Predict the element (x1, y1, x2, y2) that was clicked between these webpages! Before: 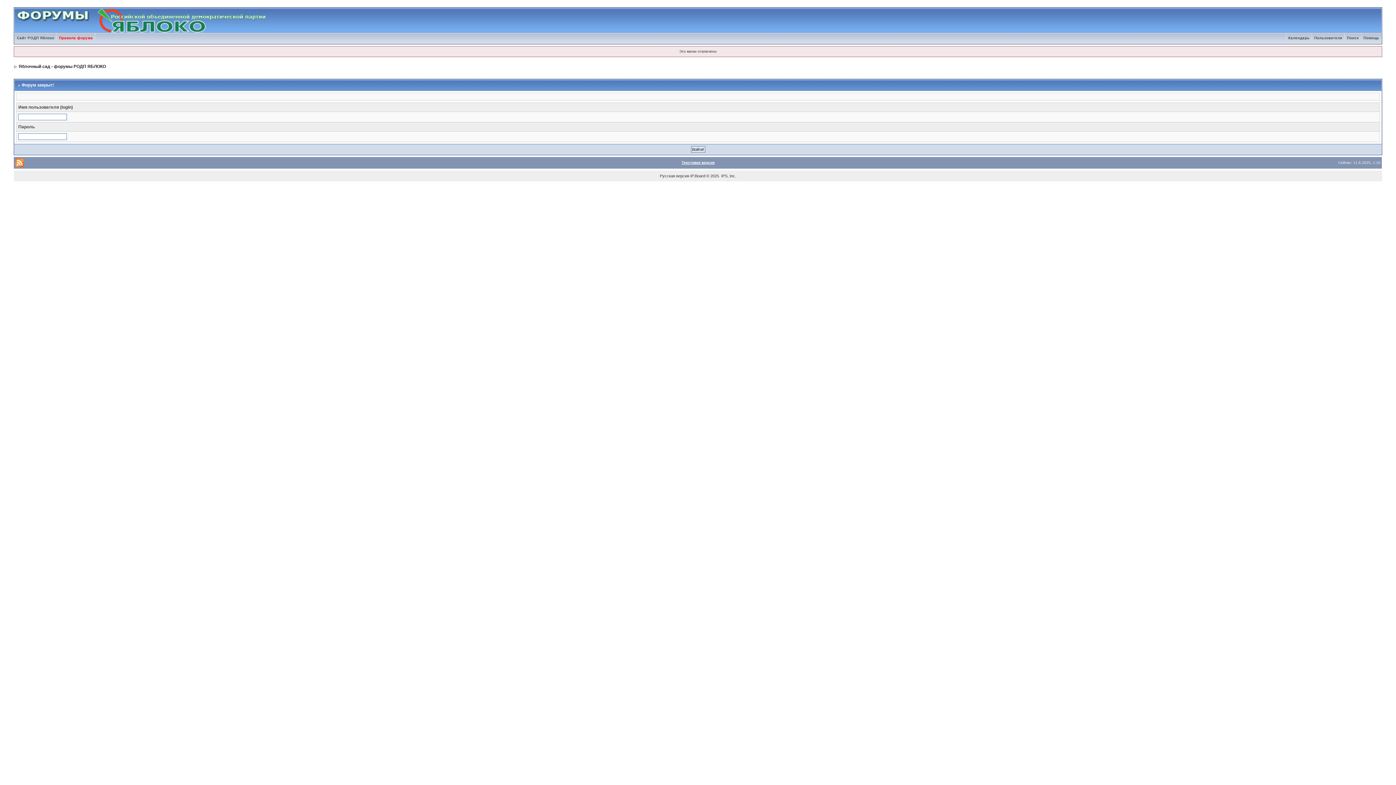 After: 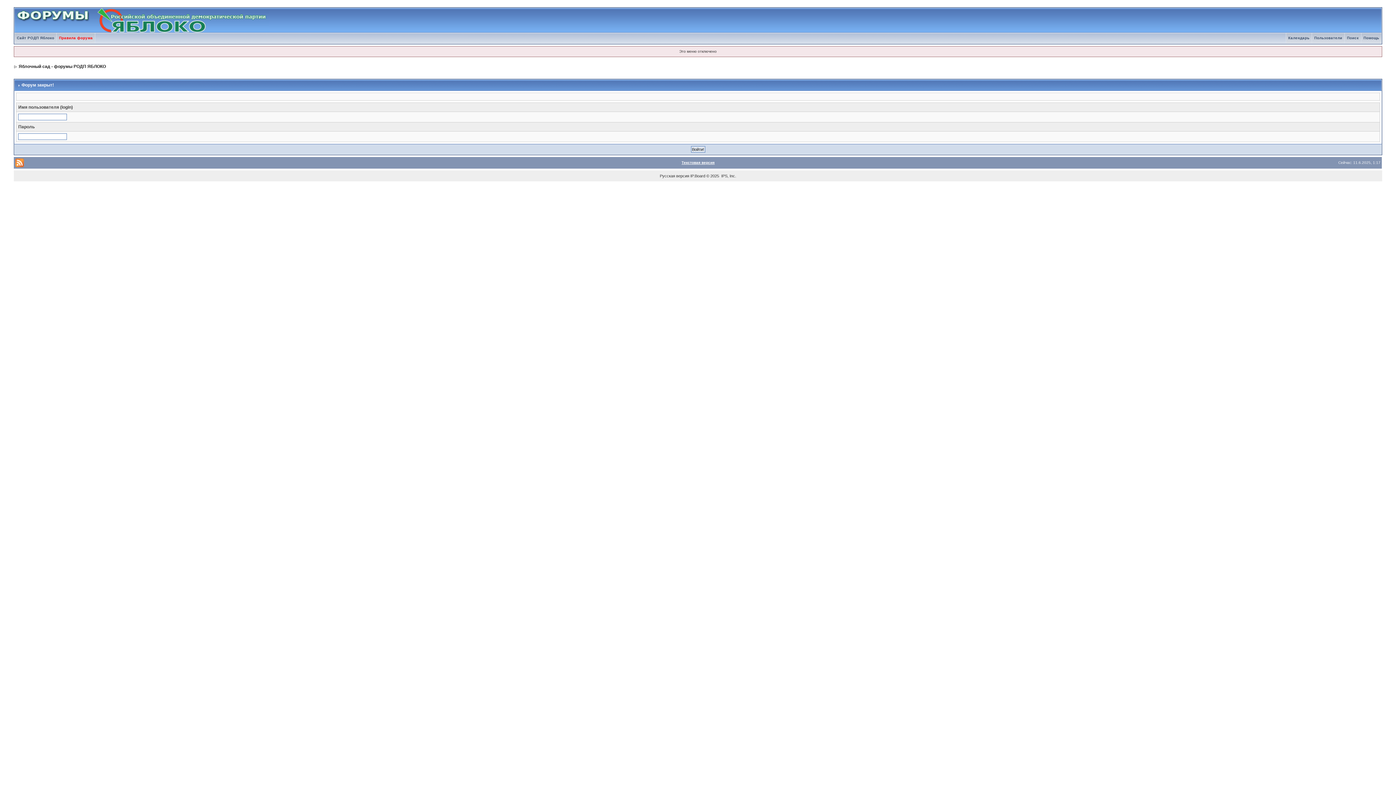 Action: bbox: (56, 36, 95, 40) label: Правила форума